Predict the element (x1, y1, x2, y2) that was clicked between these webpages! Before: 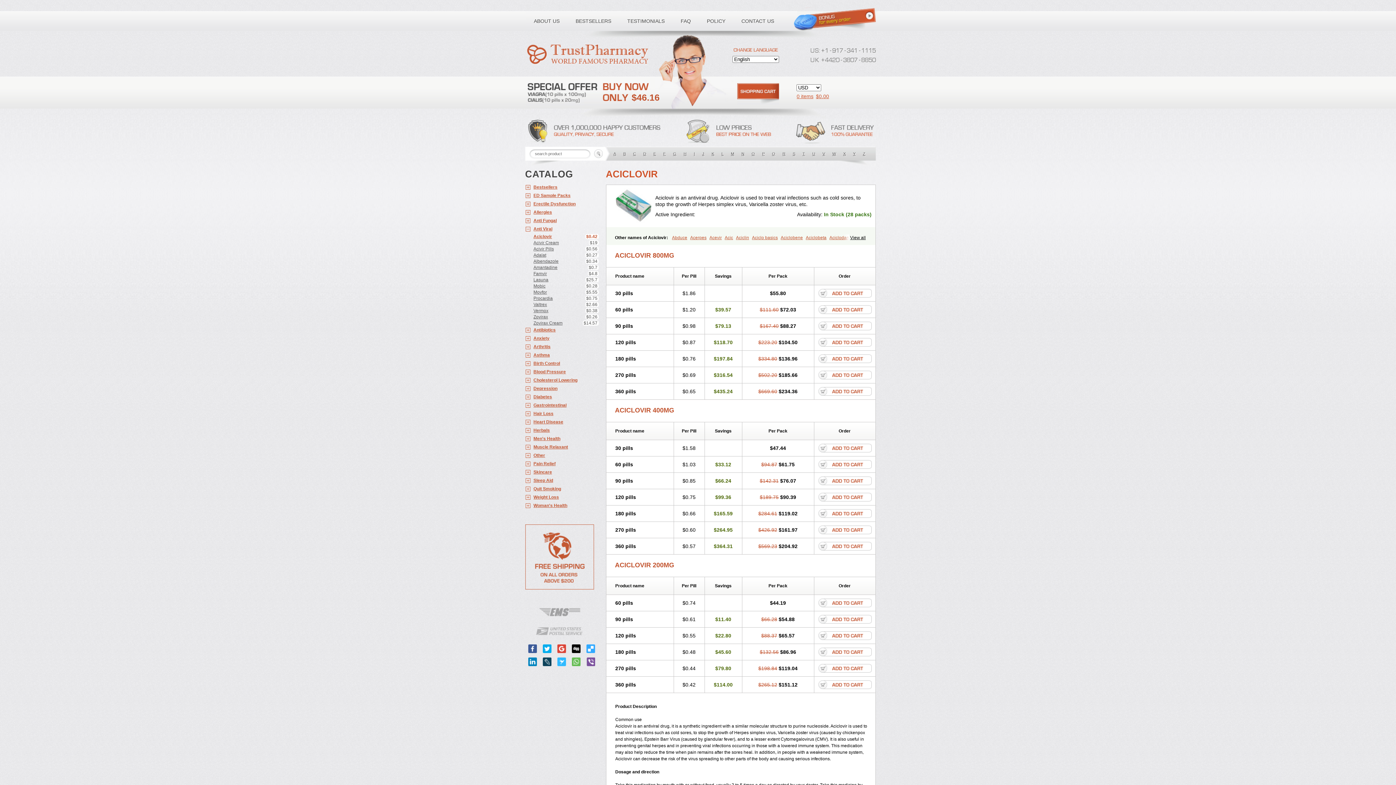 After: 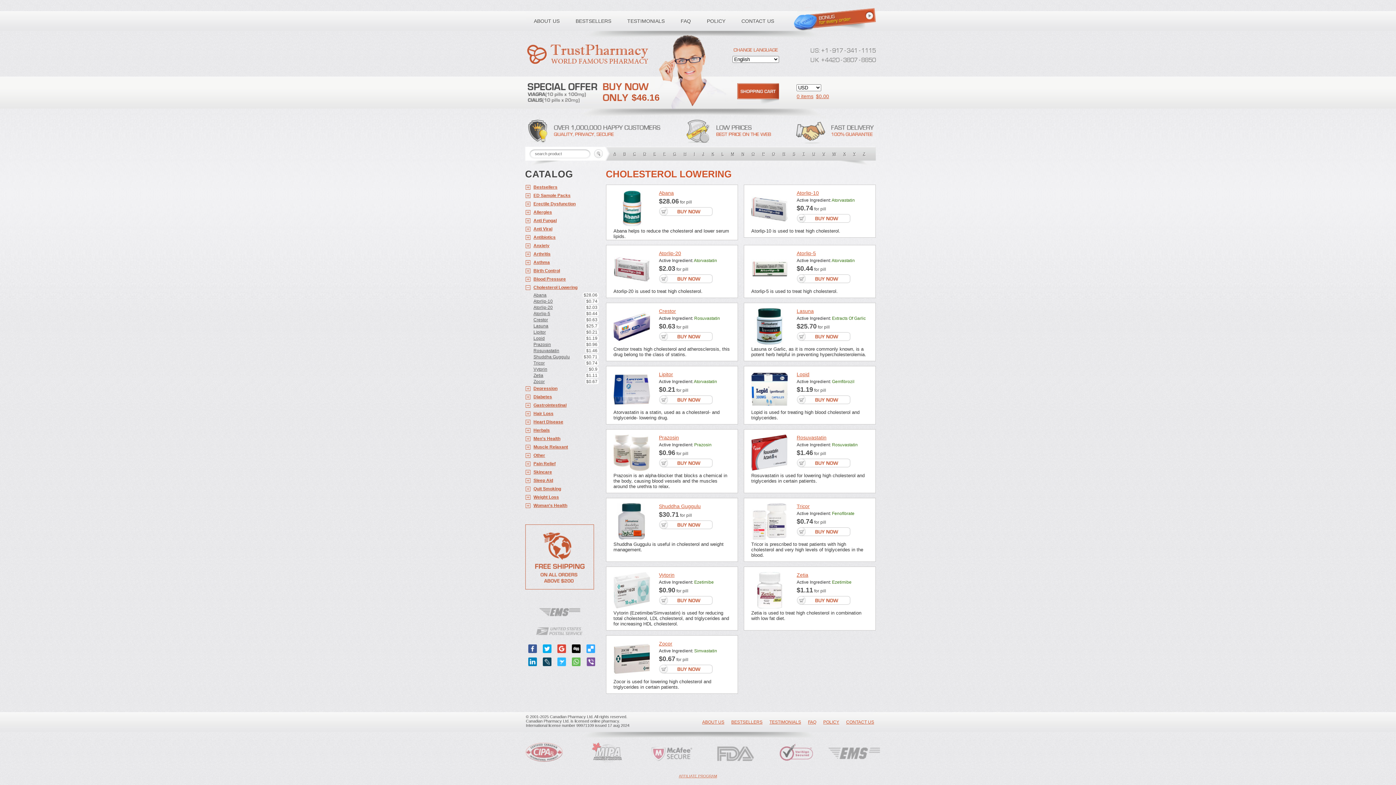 Action: bbox: (525, 376, 598, 384) label: Cholesterol Lowering